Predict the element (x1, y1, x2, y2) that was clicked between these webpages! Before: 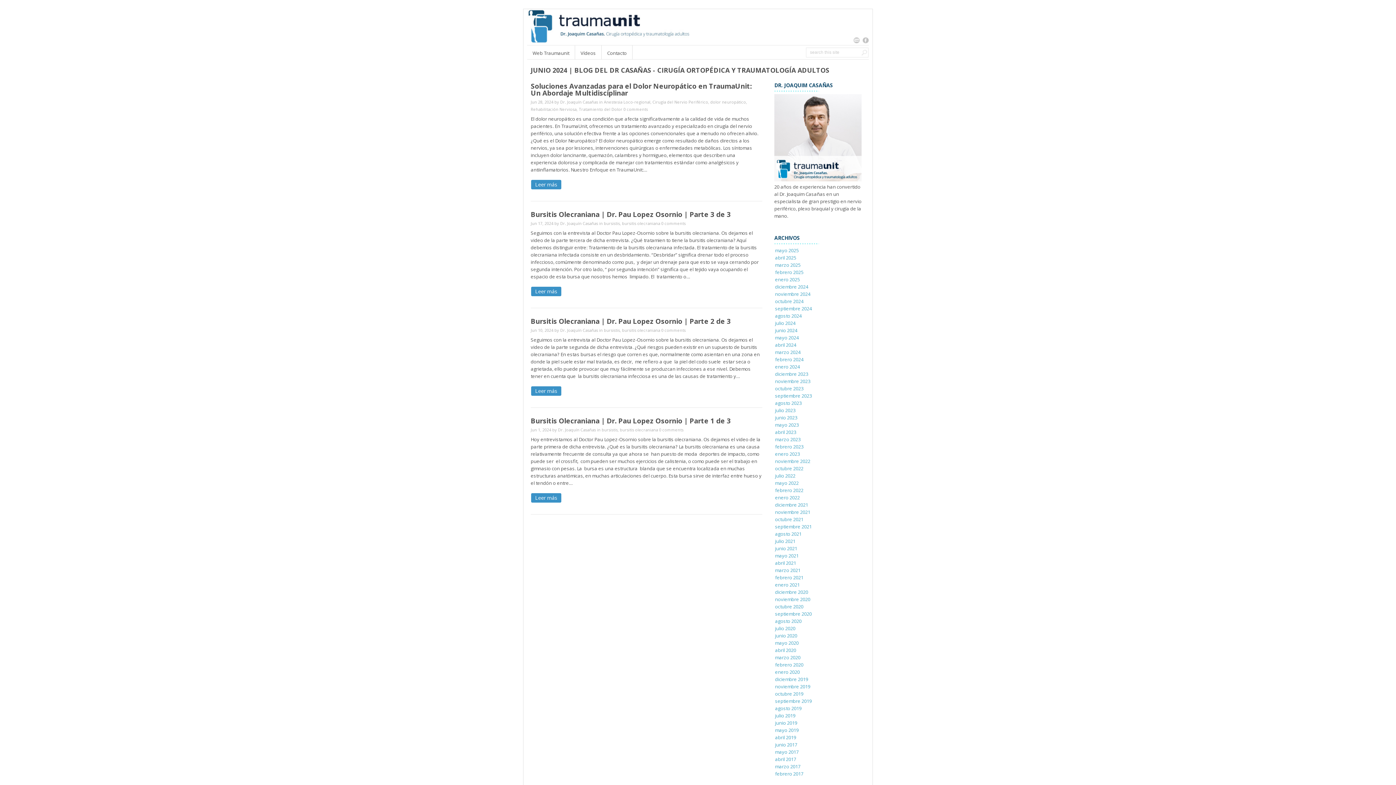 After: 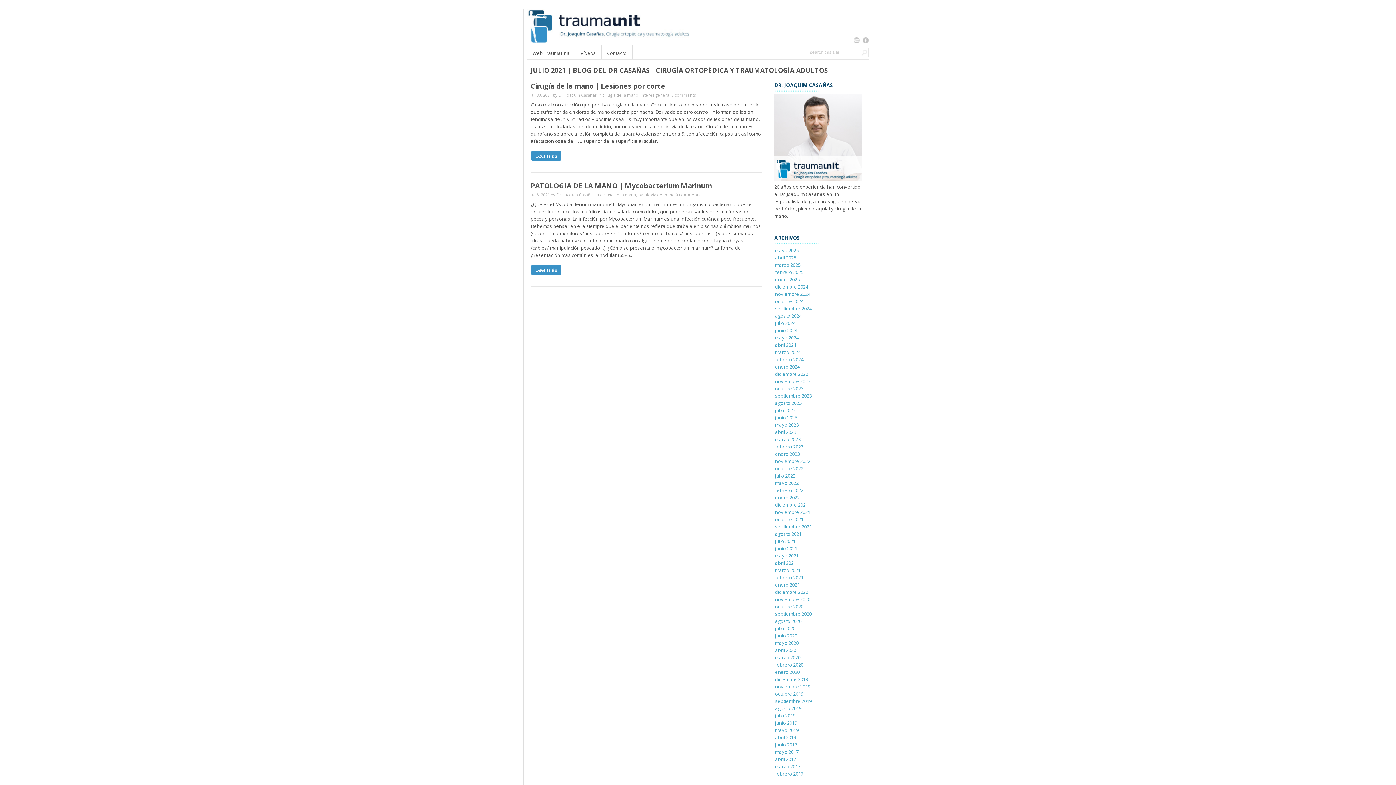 Action: bbox: (775, 538, 795, 544) label: julio 2021